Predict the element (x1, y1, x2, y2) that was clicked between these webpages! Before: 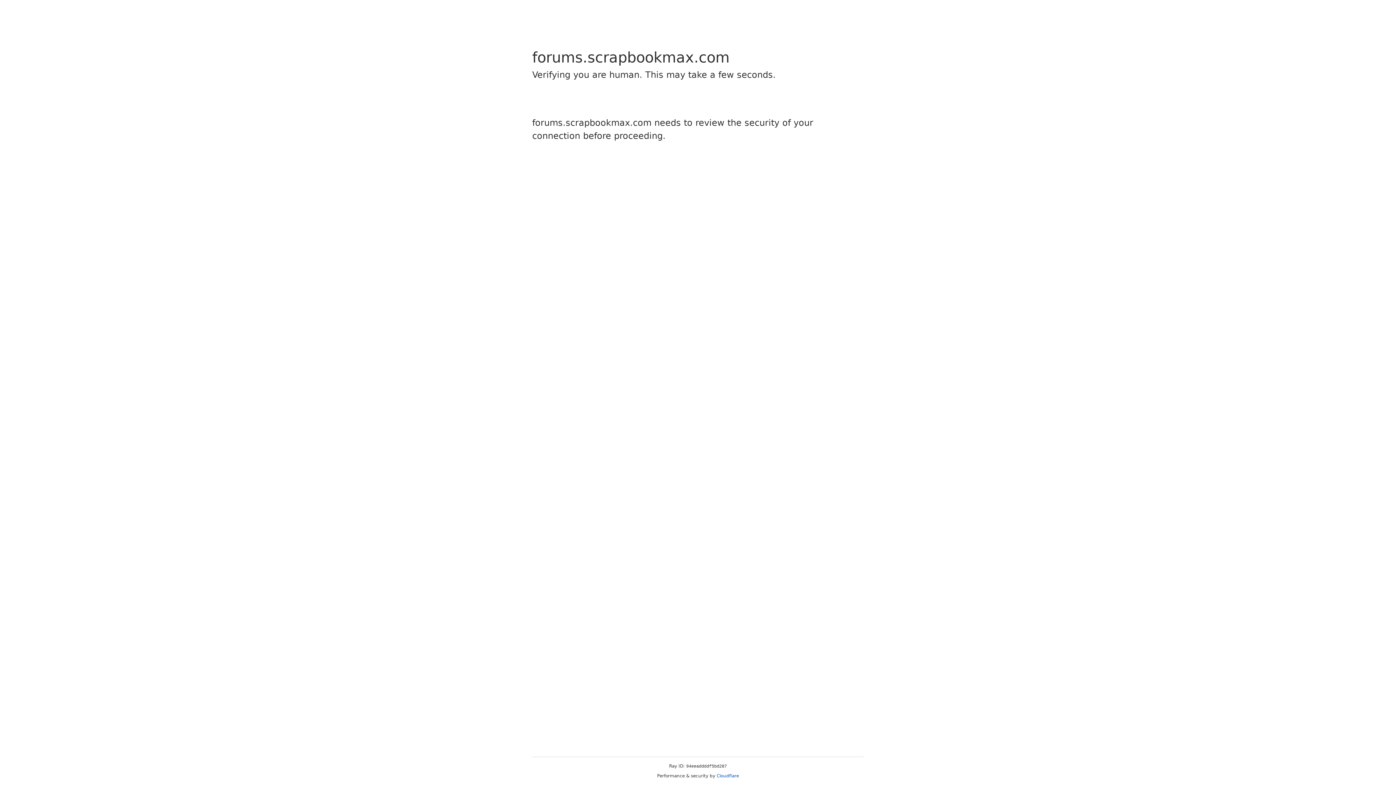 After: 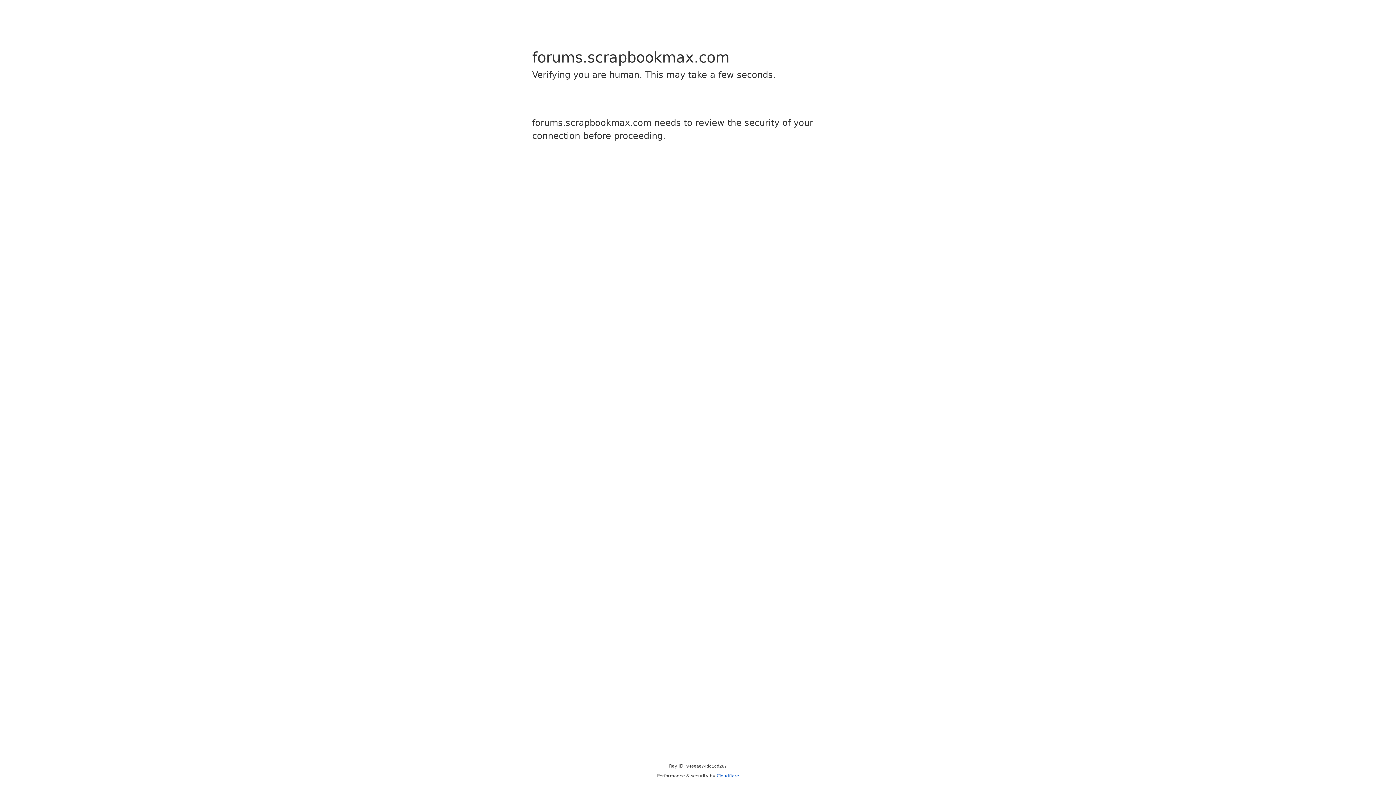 Action: bbox: (716, 773, 739, 778) label: Cloudflare